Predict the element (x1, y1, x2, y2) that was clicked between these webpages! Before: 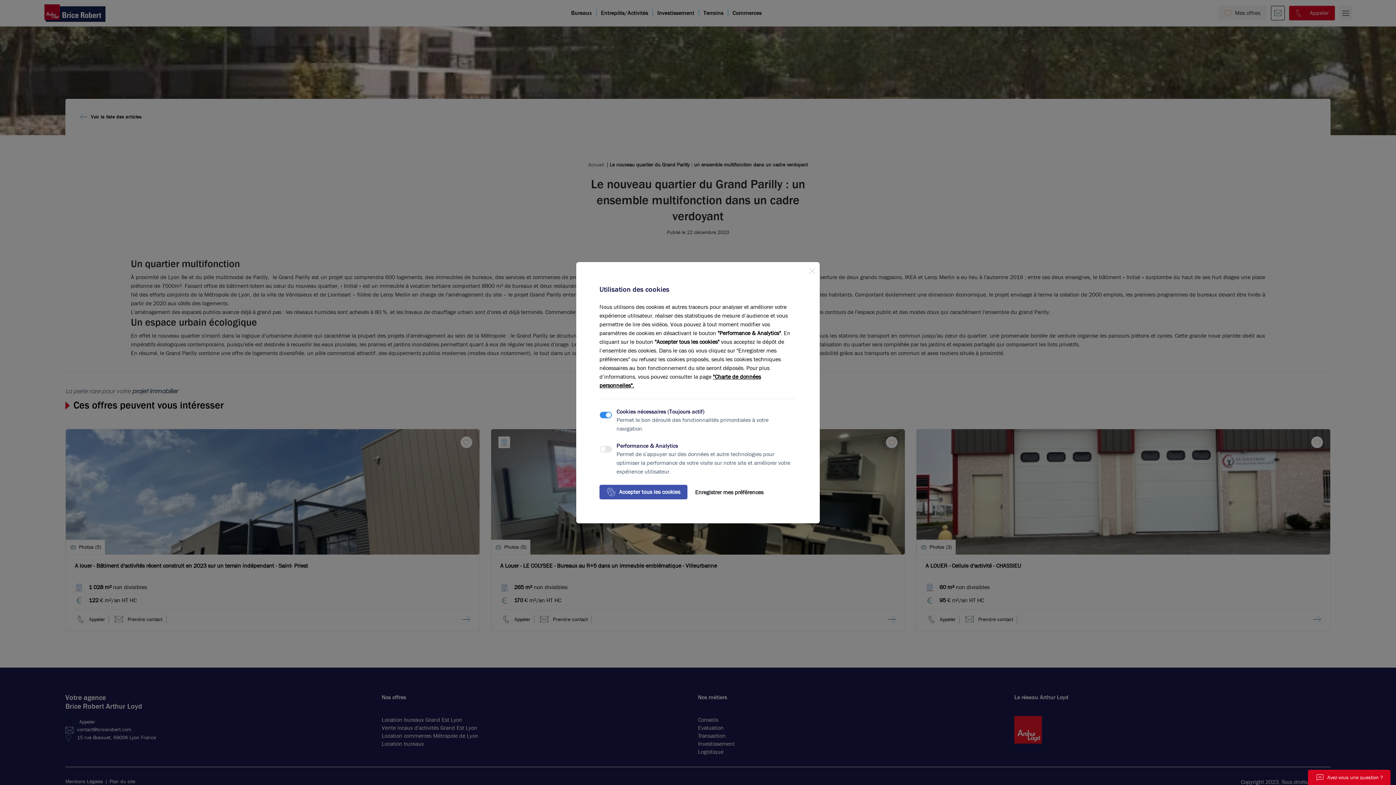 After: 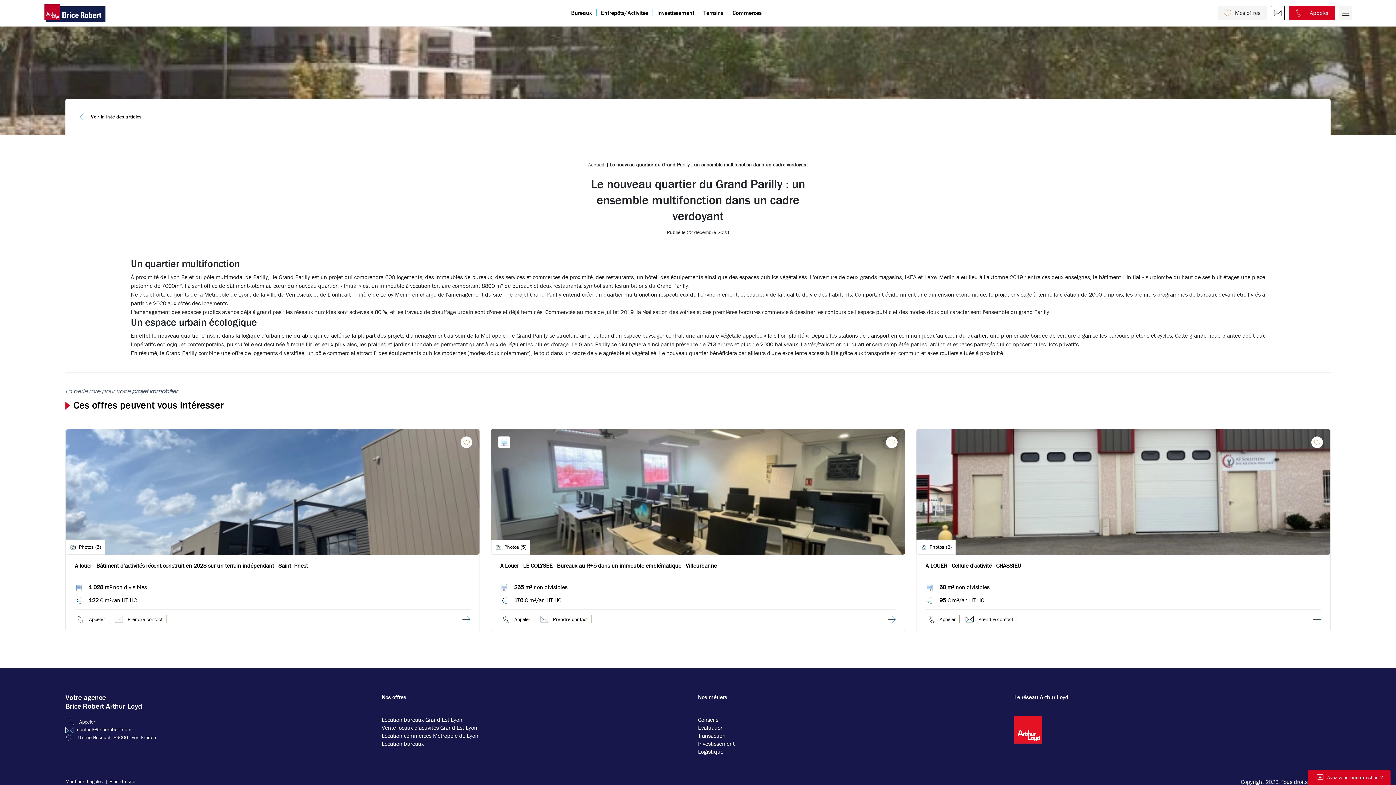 Action: bbox: (809, 266, 815, 272) label: Close